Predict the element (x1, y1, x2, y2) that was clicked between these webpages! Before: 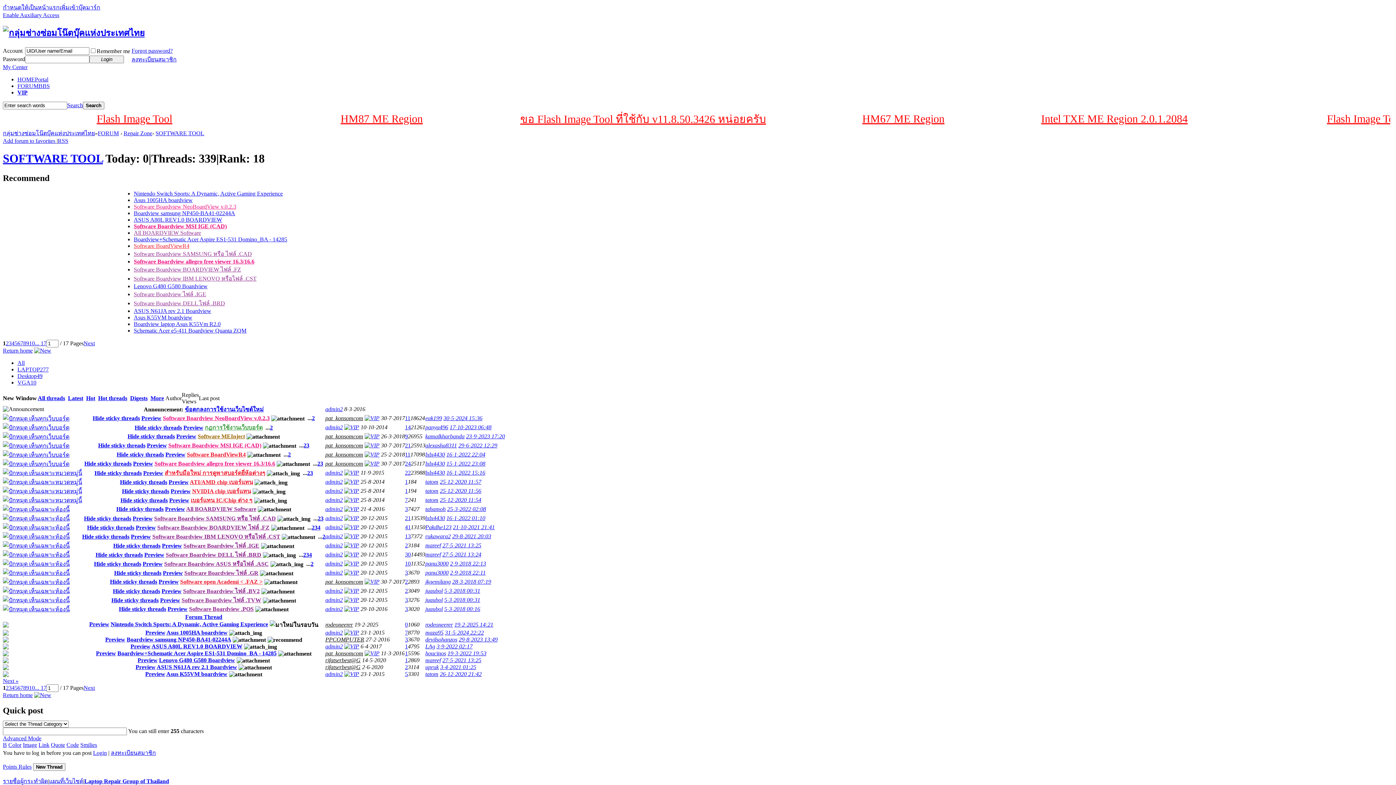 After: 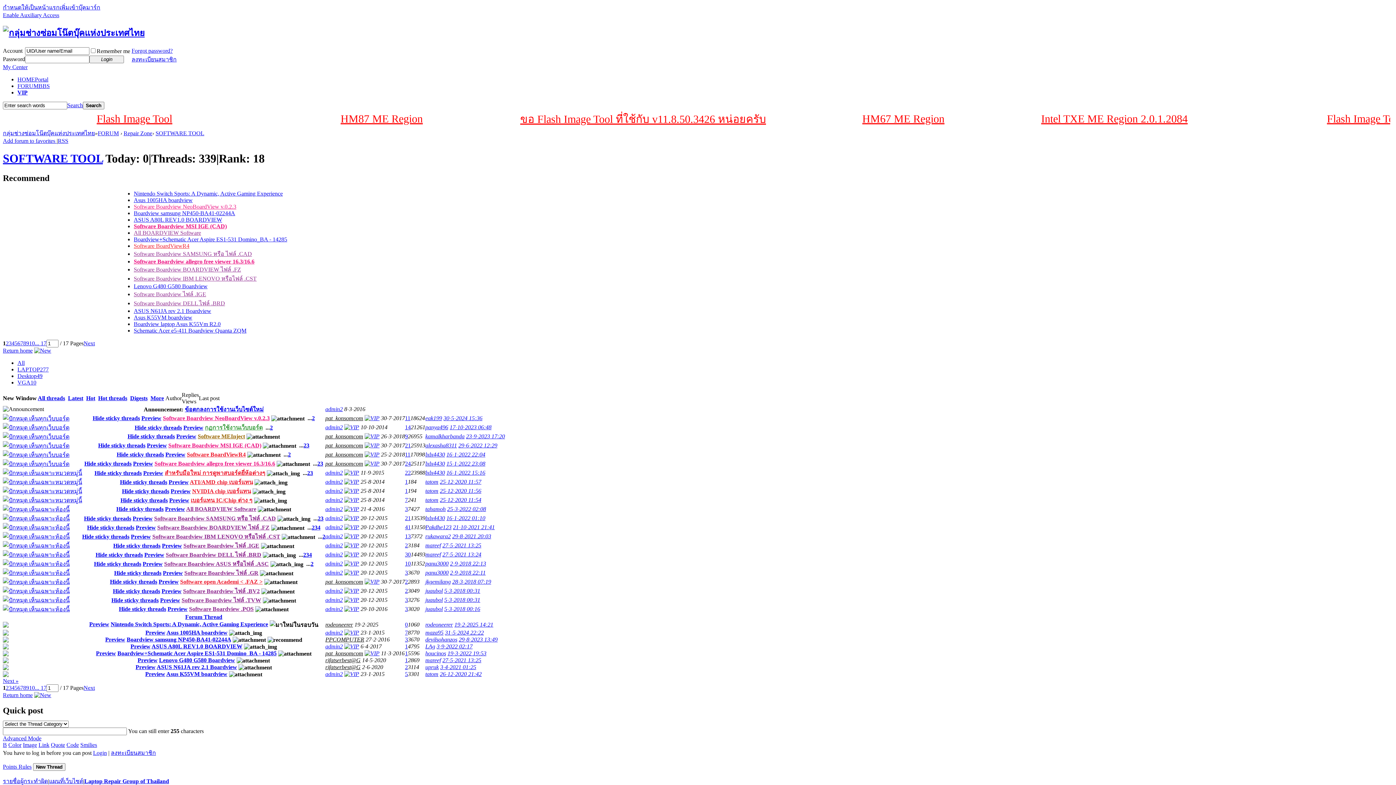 Action: label: Preview bbox: (165, 451, 185, 457)